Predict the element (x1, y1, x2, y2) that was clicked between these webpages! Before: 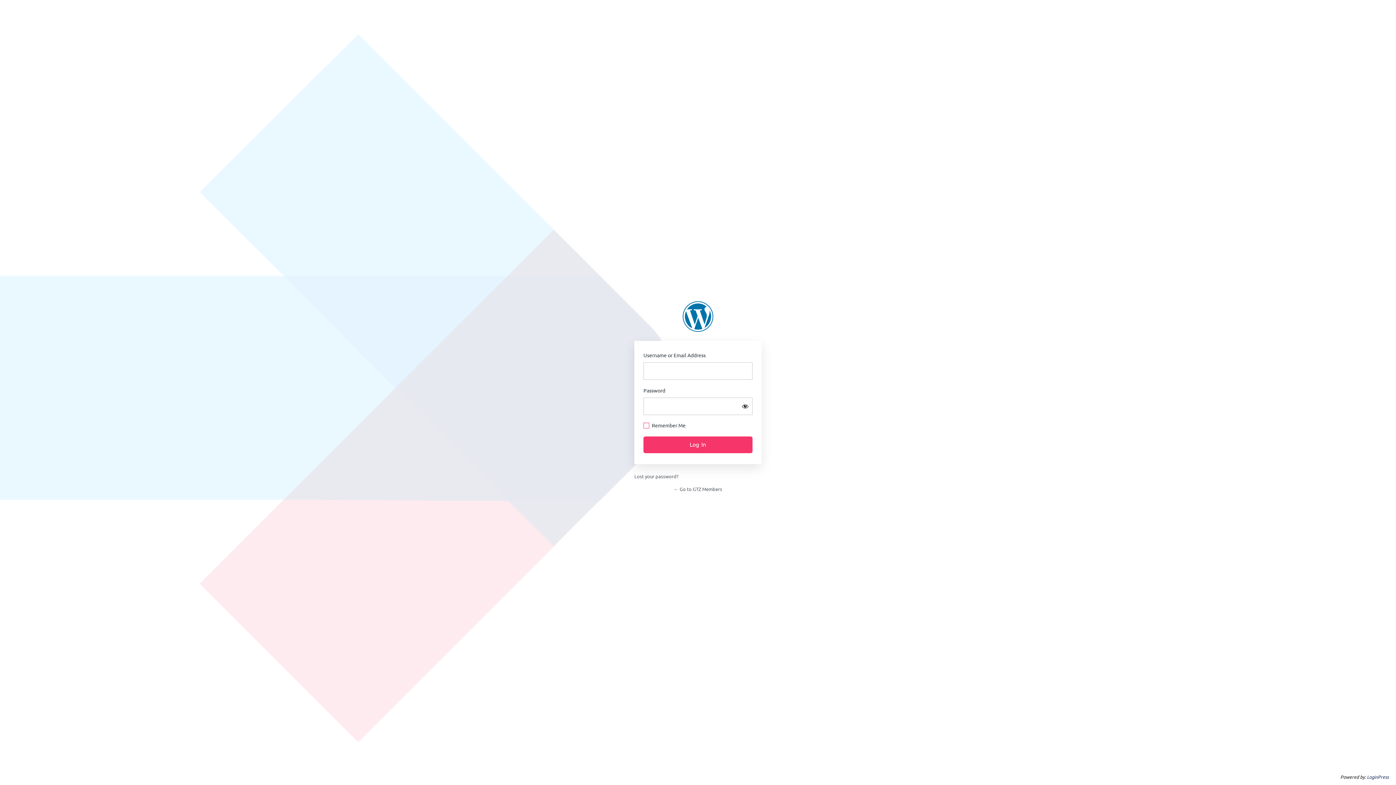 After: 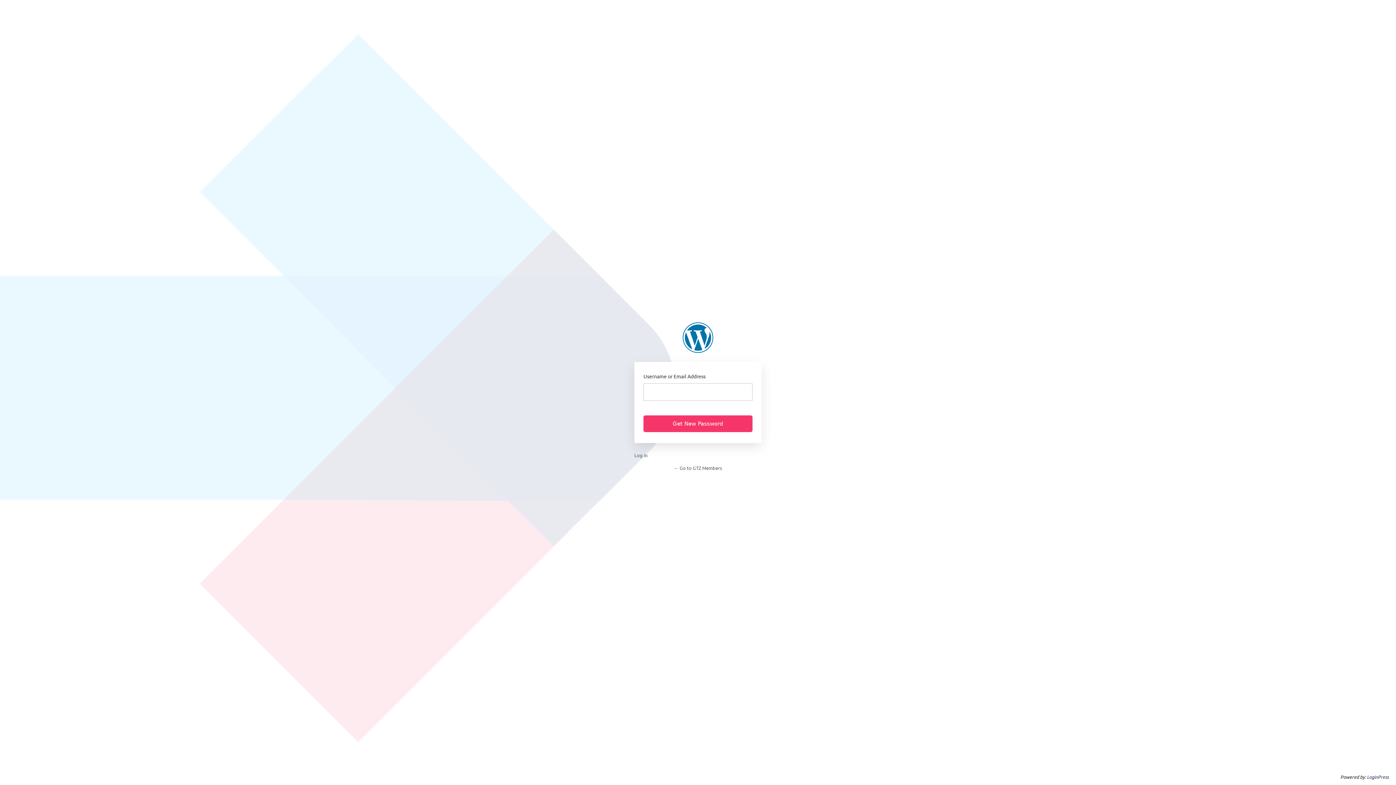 Action: bbox: (634, 473, 678, 480) label: Lost your password?